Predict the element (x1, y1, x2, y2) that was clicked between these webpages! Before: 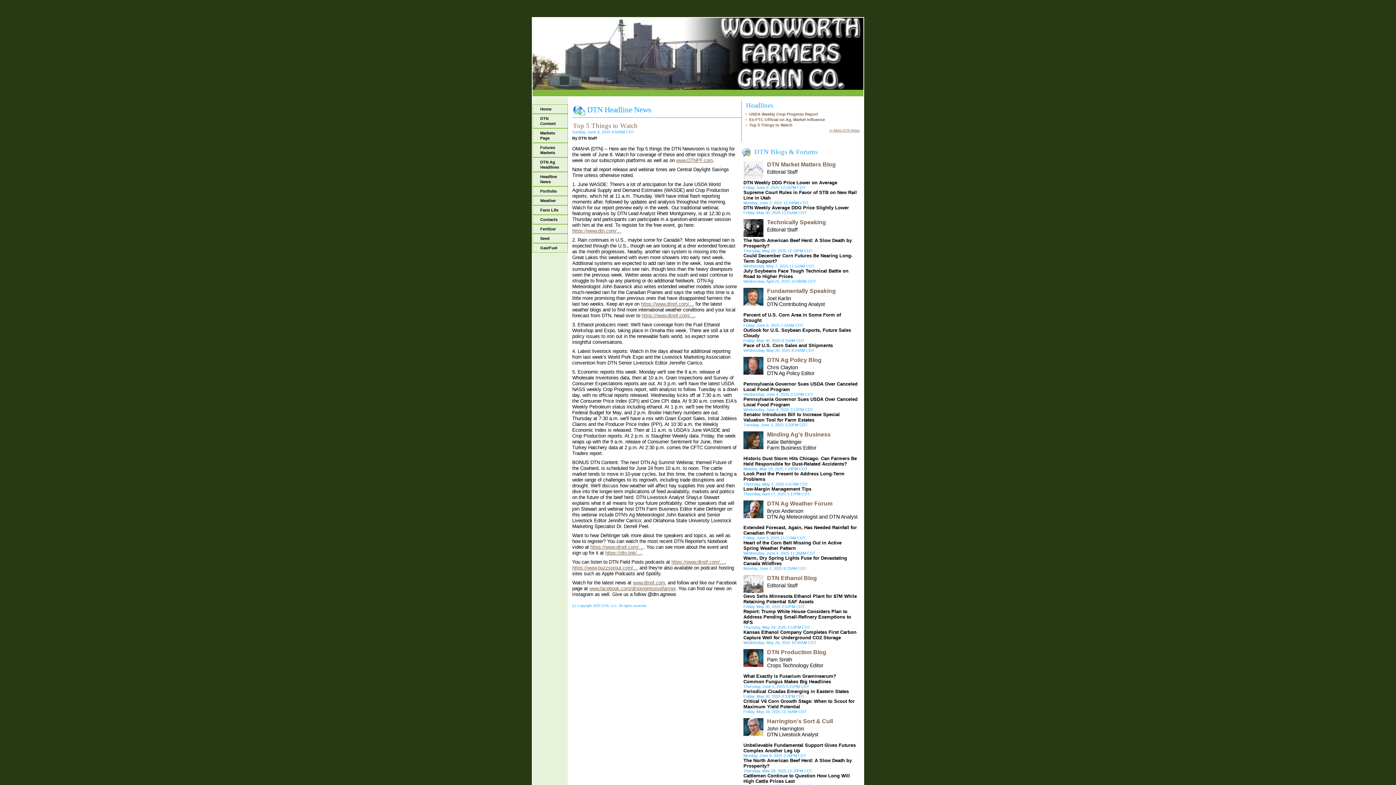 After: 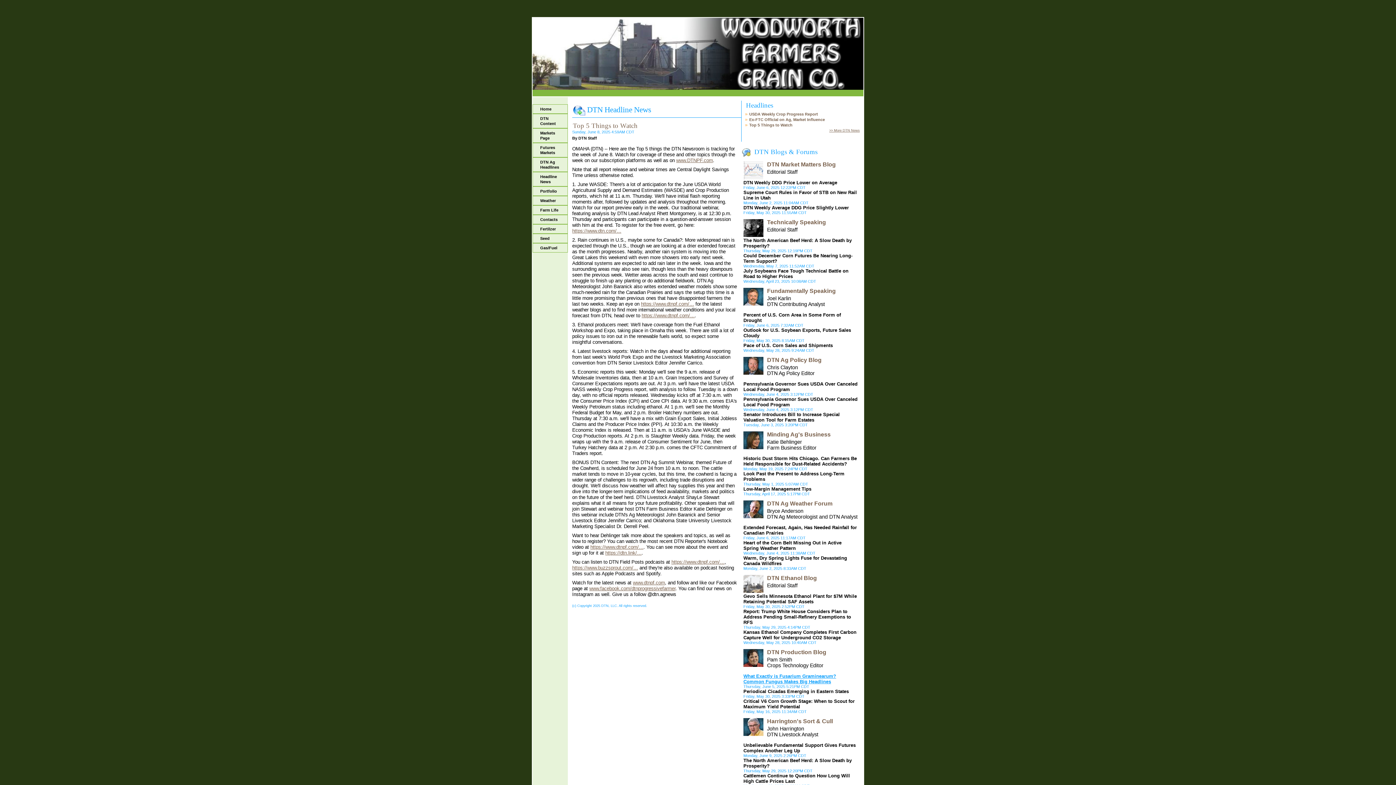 Action: bbox: (743, 673, 836, 684) label: What Exactly is Fusarium Graminearum? Common Fungus Makes Big Headlines